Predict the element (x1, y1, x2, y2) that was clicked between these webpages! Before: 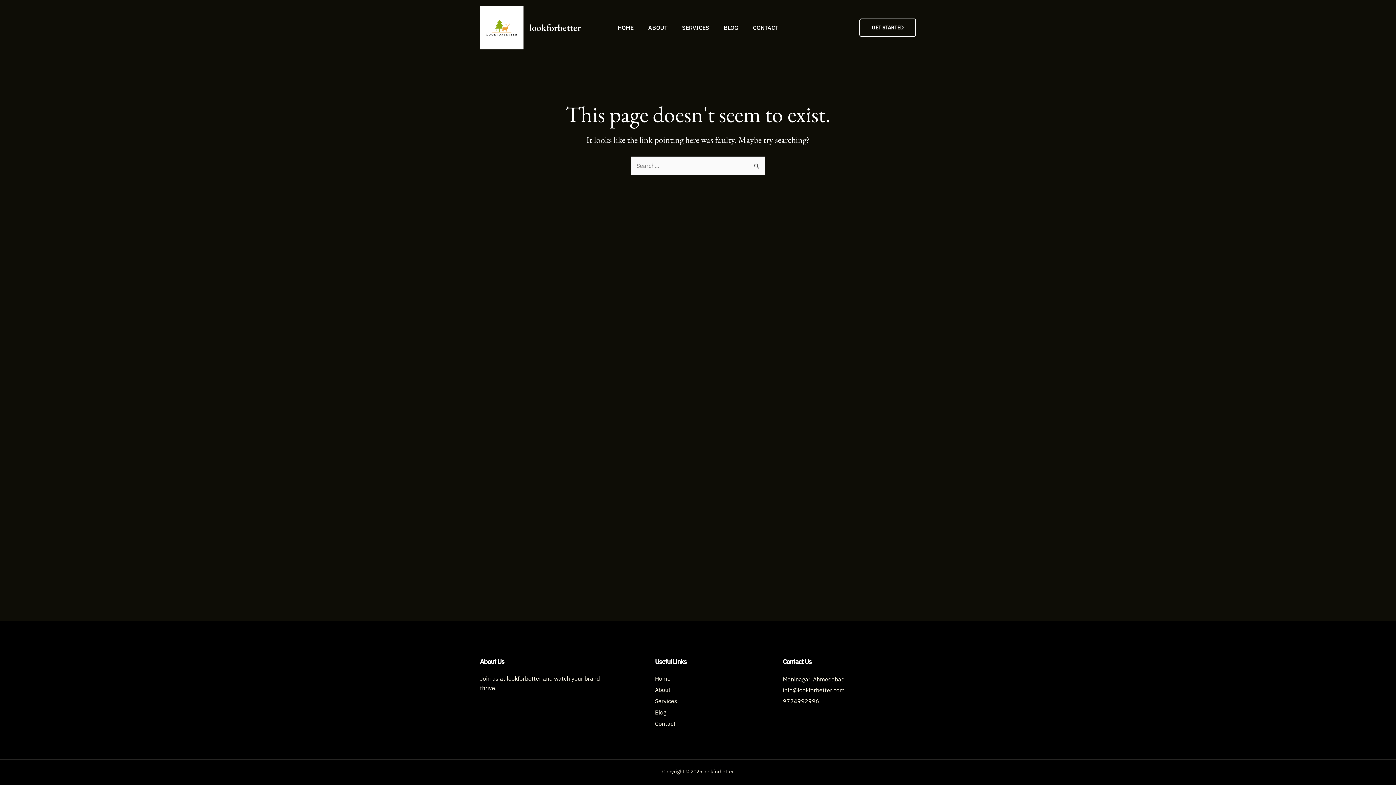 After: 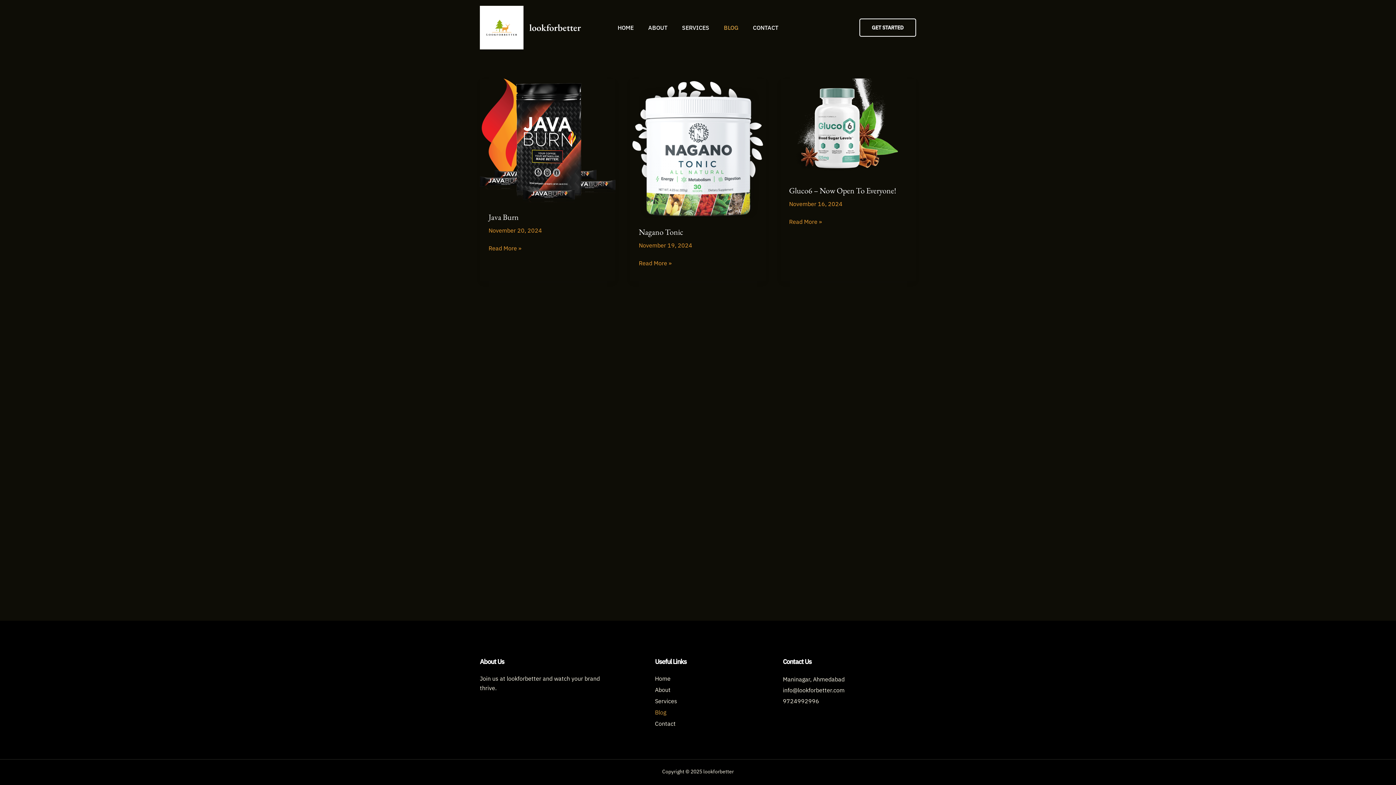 Action: label: Blog bbox: (655, 708, 666, 719)